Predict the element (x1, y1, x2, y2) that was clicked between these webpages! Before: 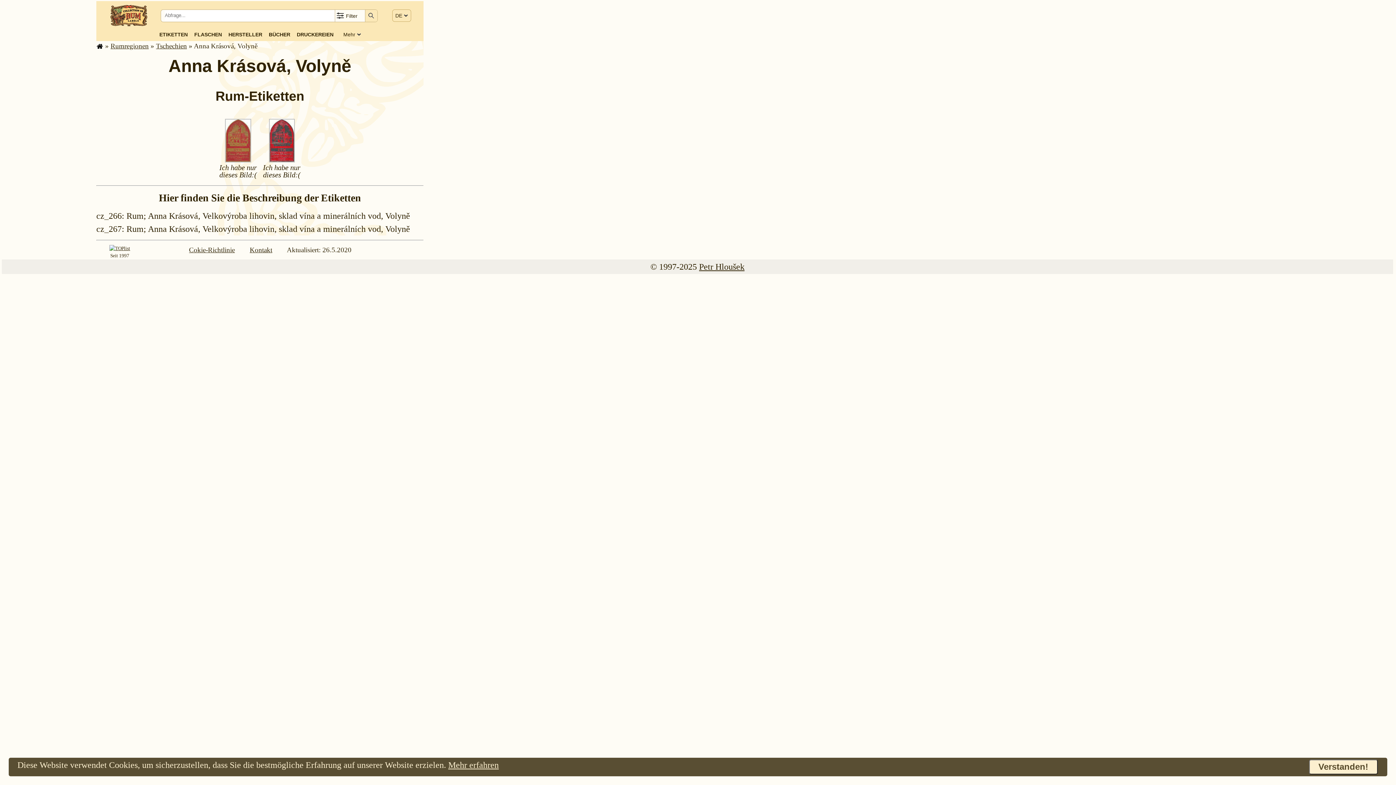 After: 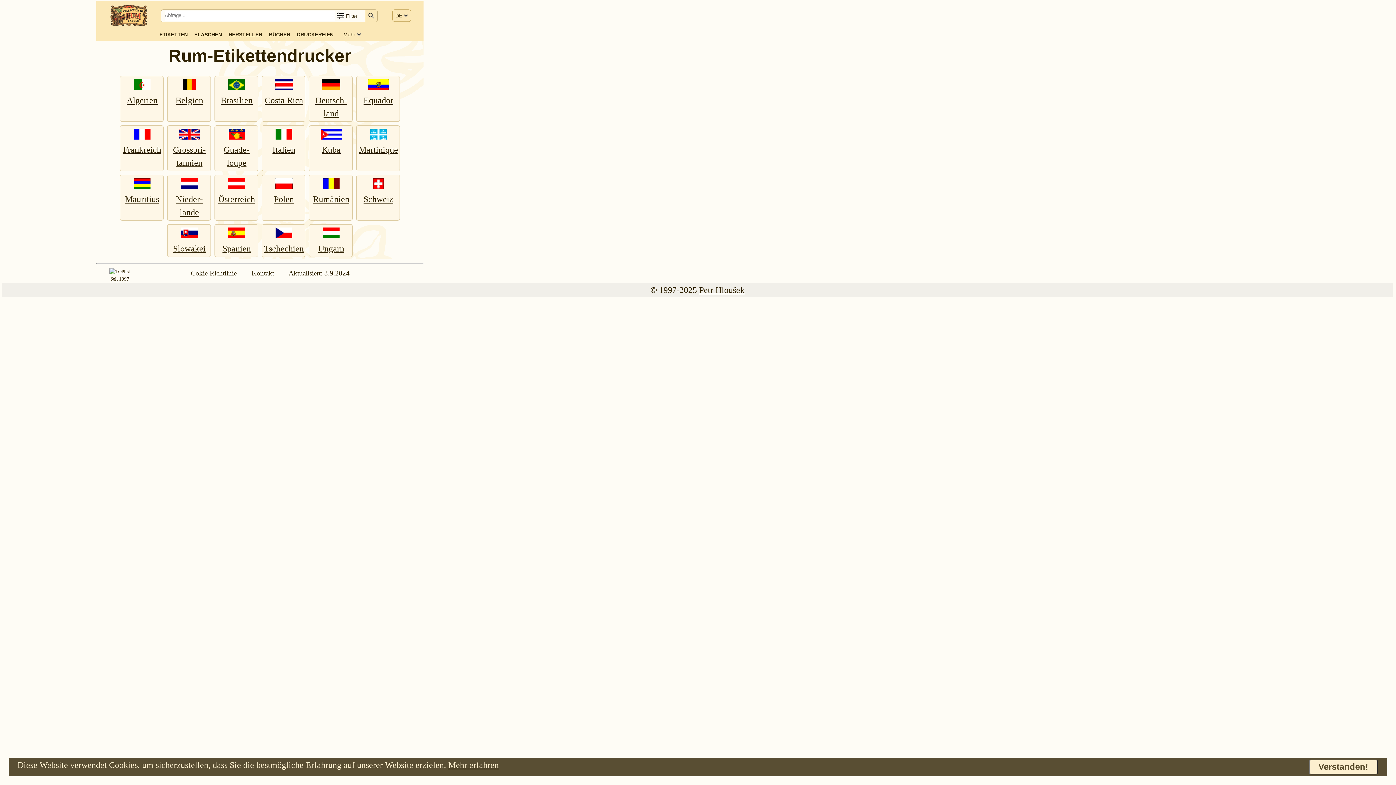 Action: bbox: (296, 30, 333, 38) label: DRUCKEREIEN